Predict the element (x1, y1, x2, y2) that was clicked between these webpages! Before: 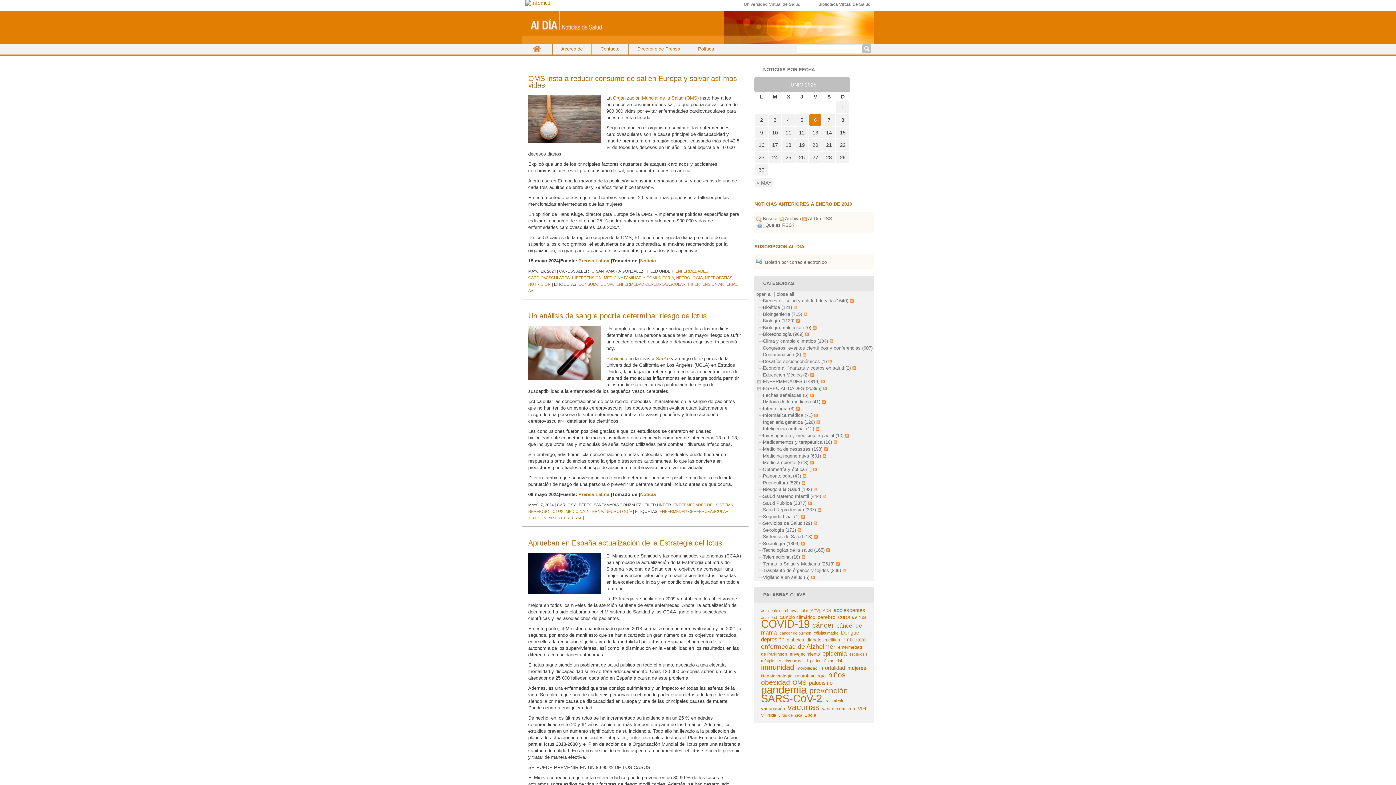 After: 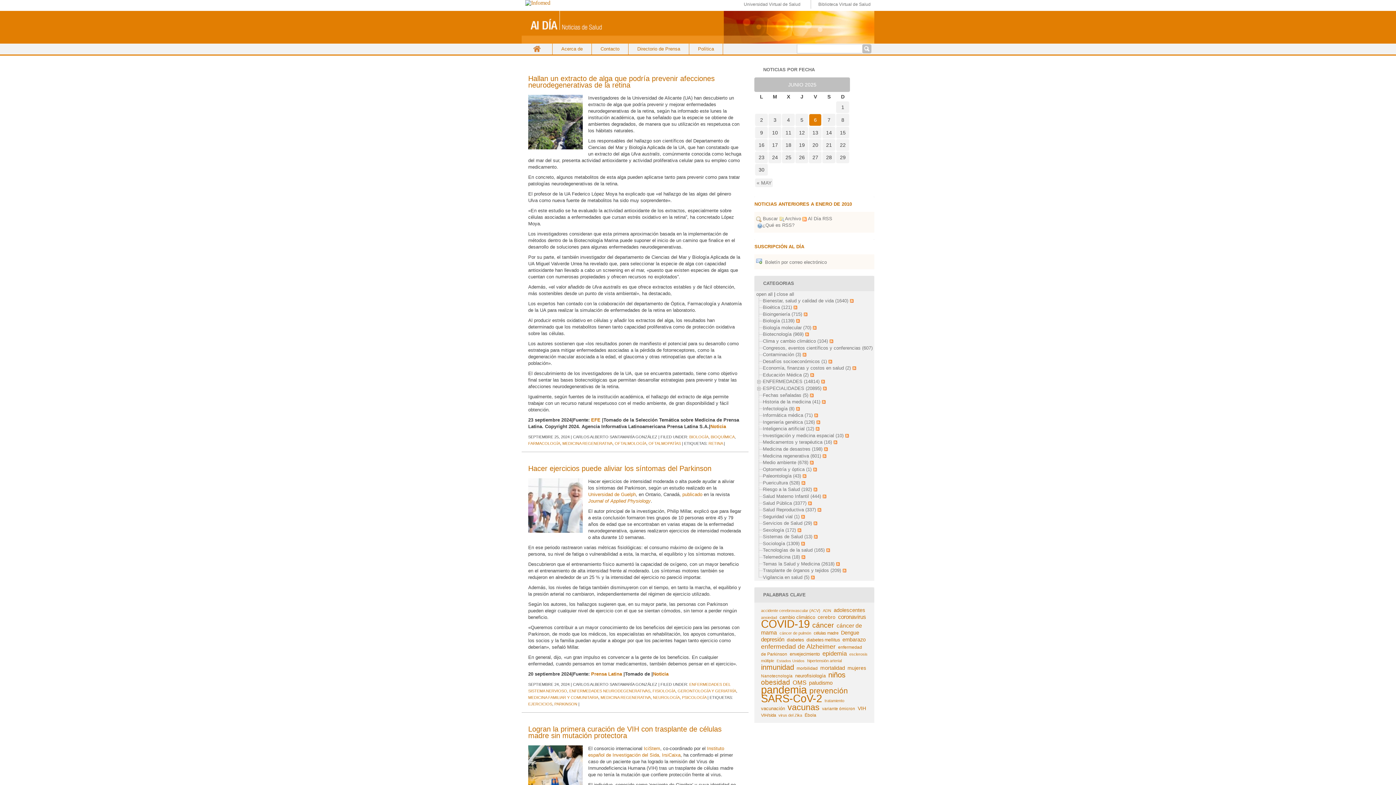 Action: label: Medicina regenerativa (601) bbox: (763, 453, 821, 458)